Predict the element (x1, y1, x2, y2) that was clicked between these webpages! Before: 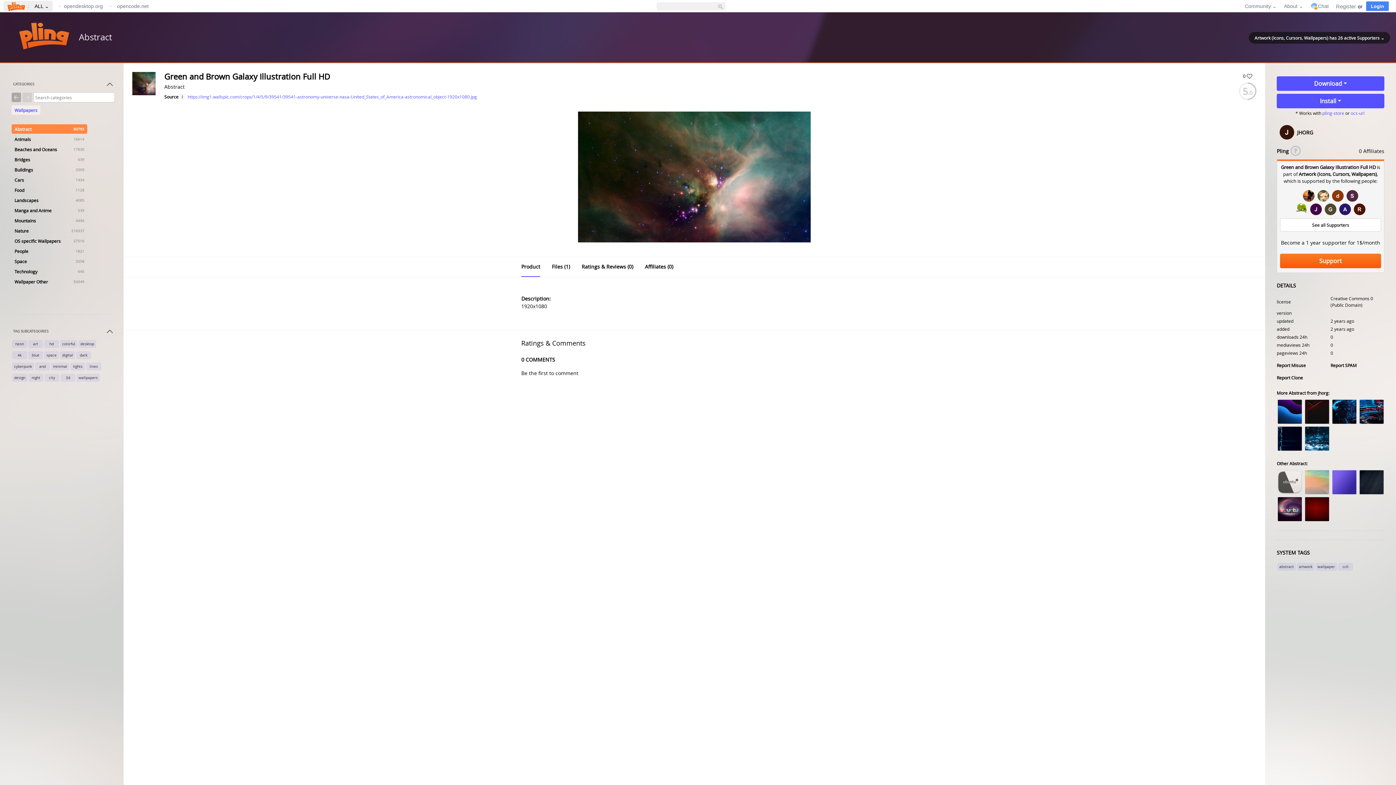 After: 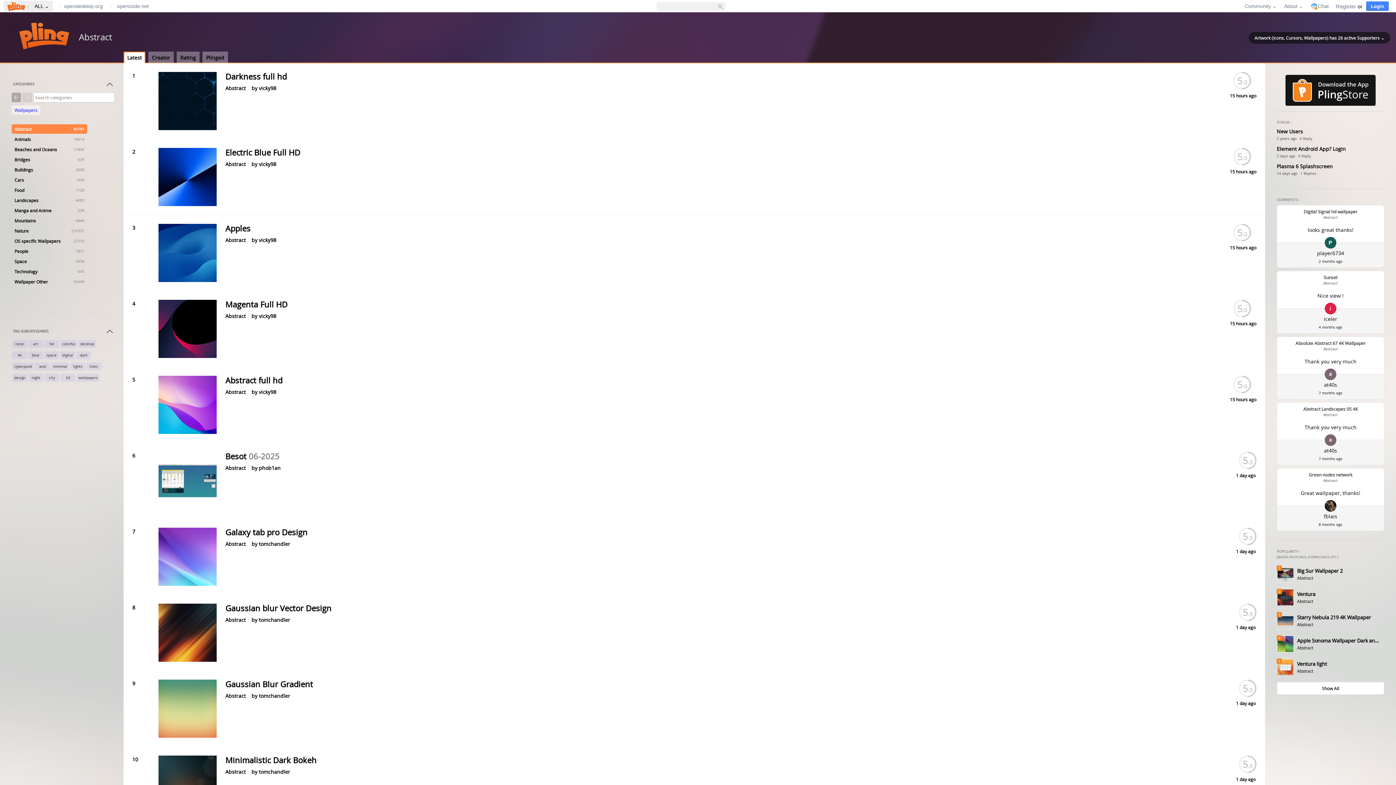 Action: label: Abstract bbox: (164, 83, 184, 90)